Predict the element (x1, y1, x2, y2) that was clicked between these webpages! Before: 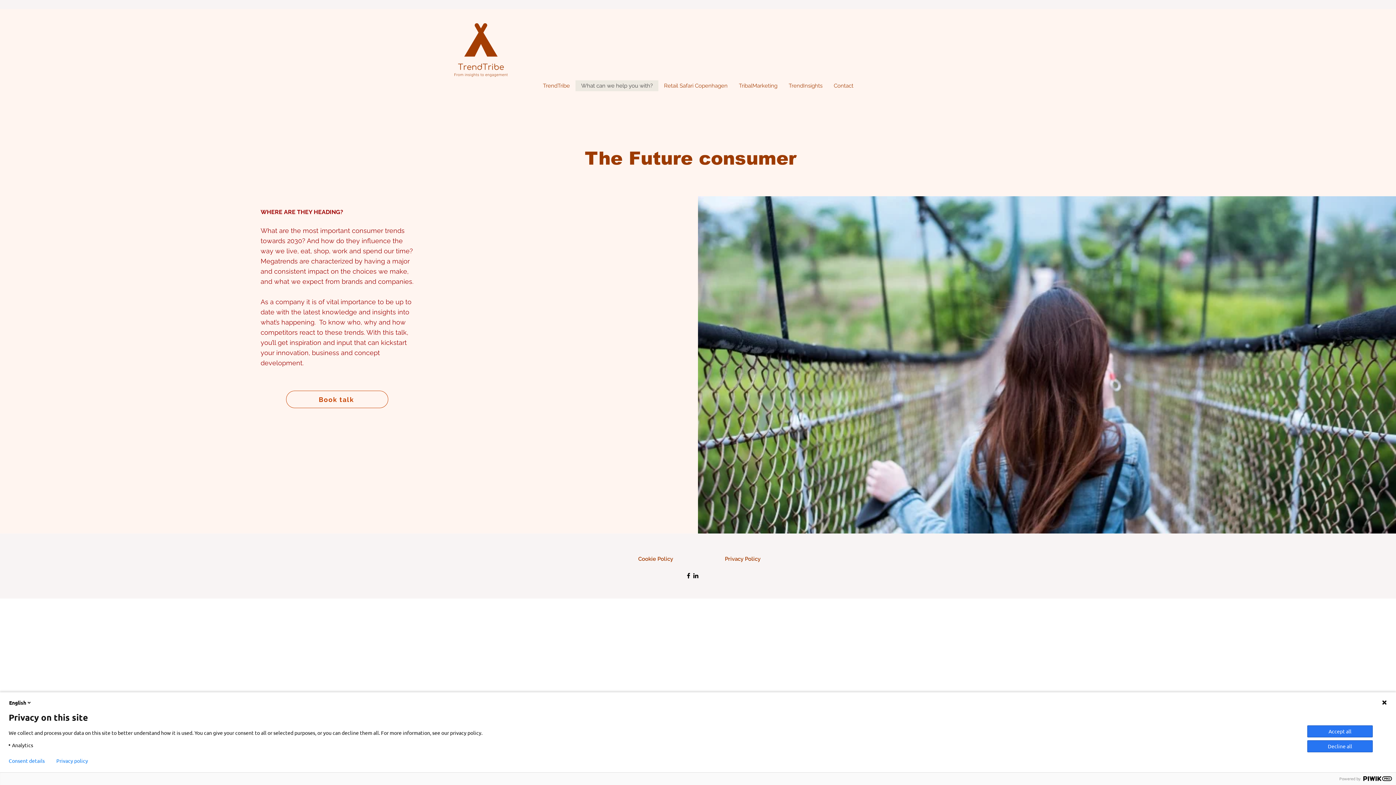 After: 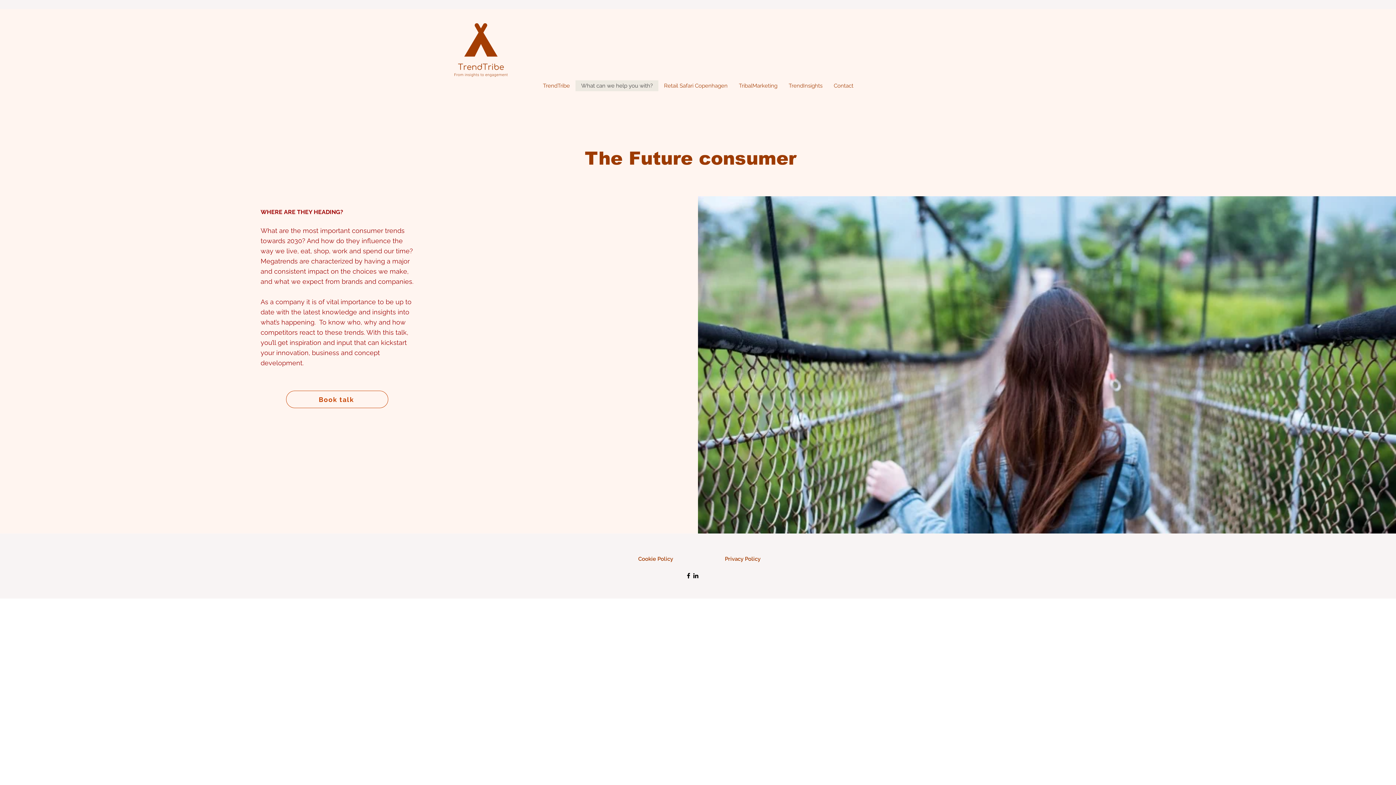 Action: bbox: (1381, 700, 1387, 705)